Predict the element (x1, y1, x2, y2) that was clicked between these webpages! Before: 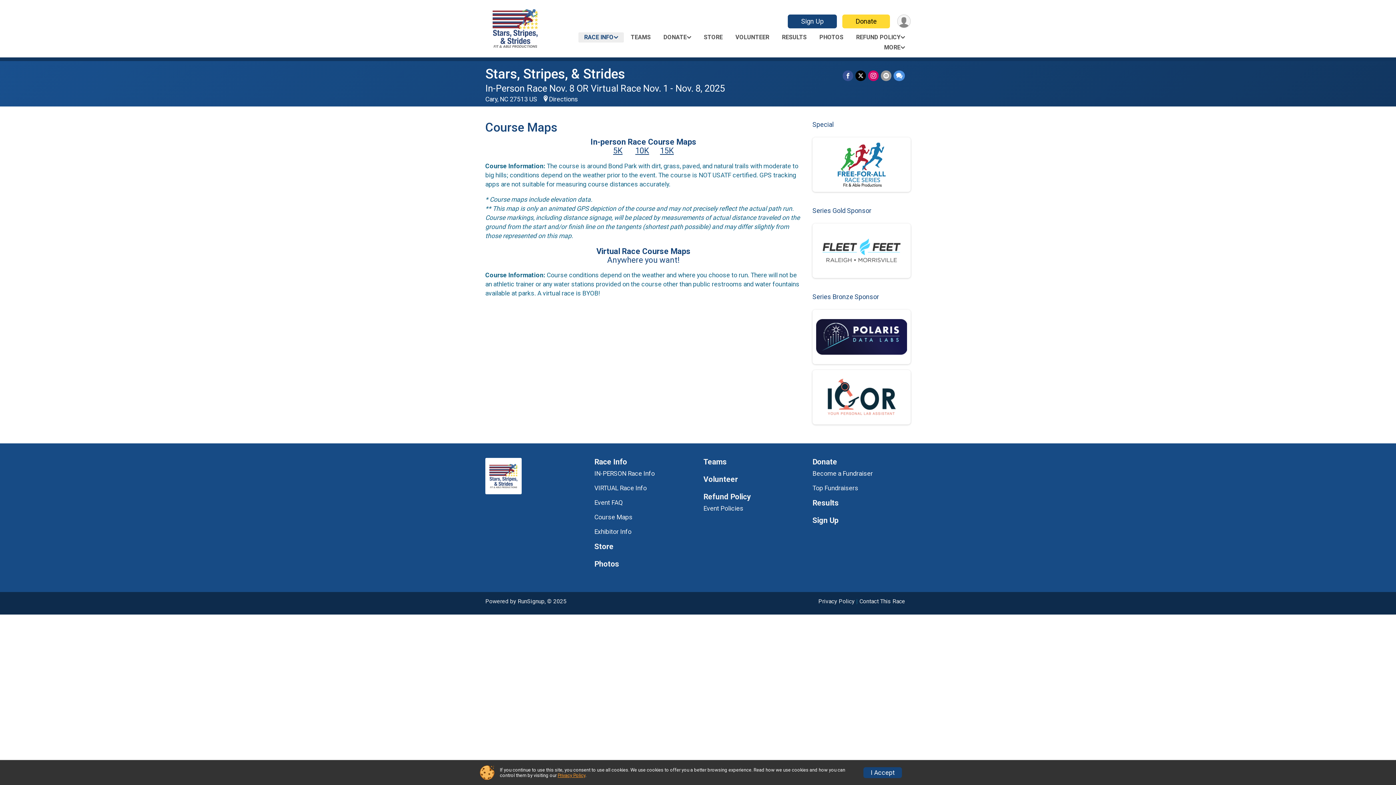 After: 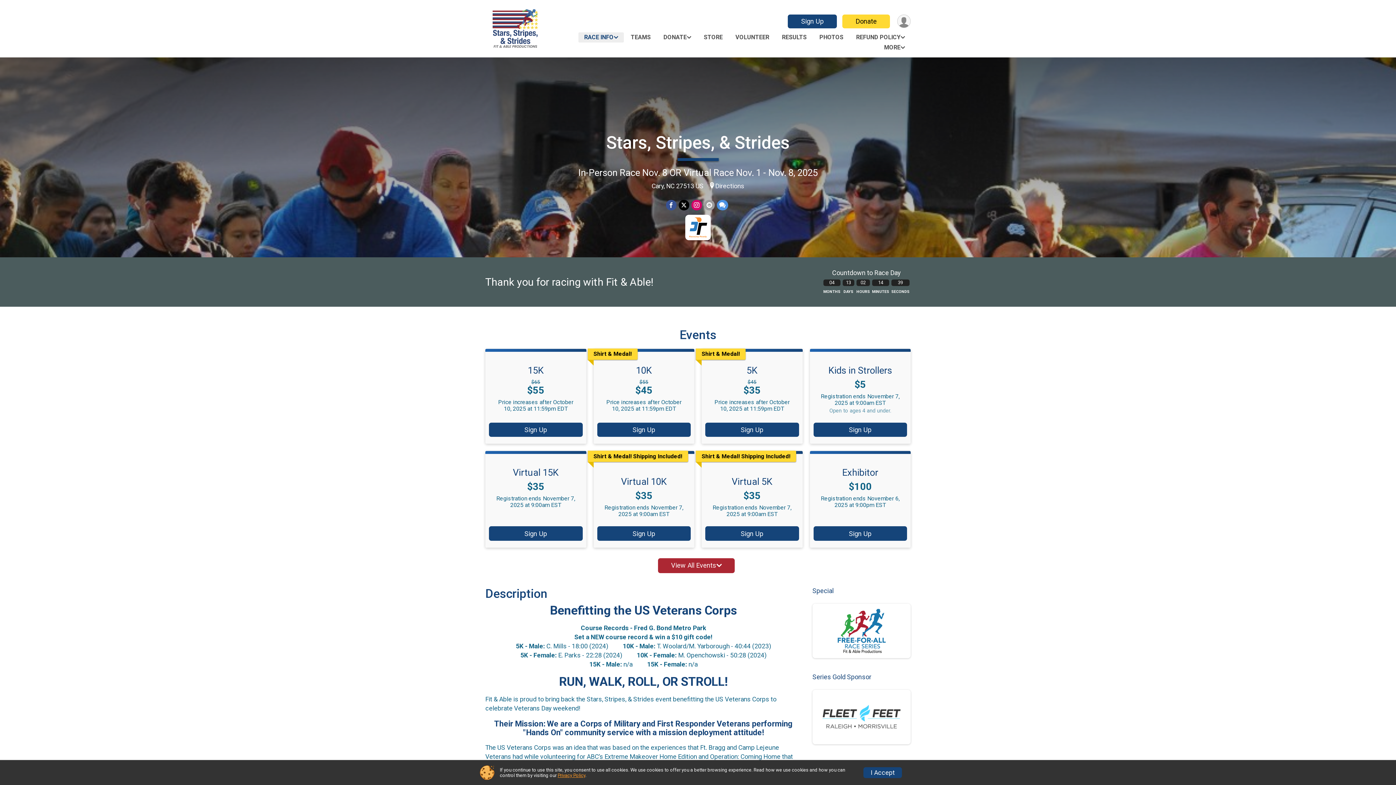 Action: bbox: (489, 3, 541, 49)